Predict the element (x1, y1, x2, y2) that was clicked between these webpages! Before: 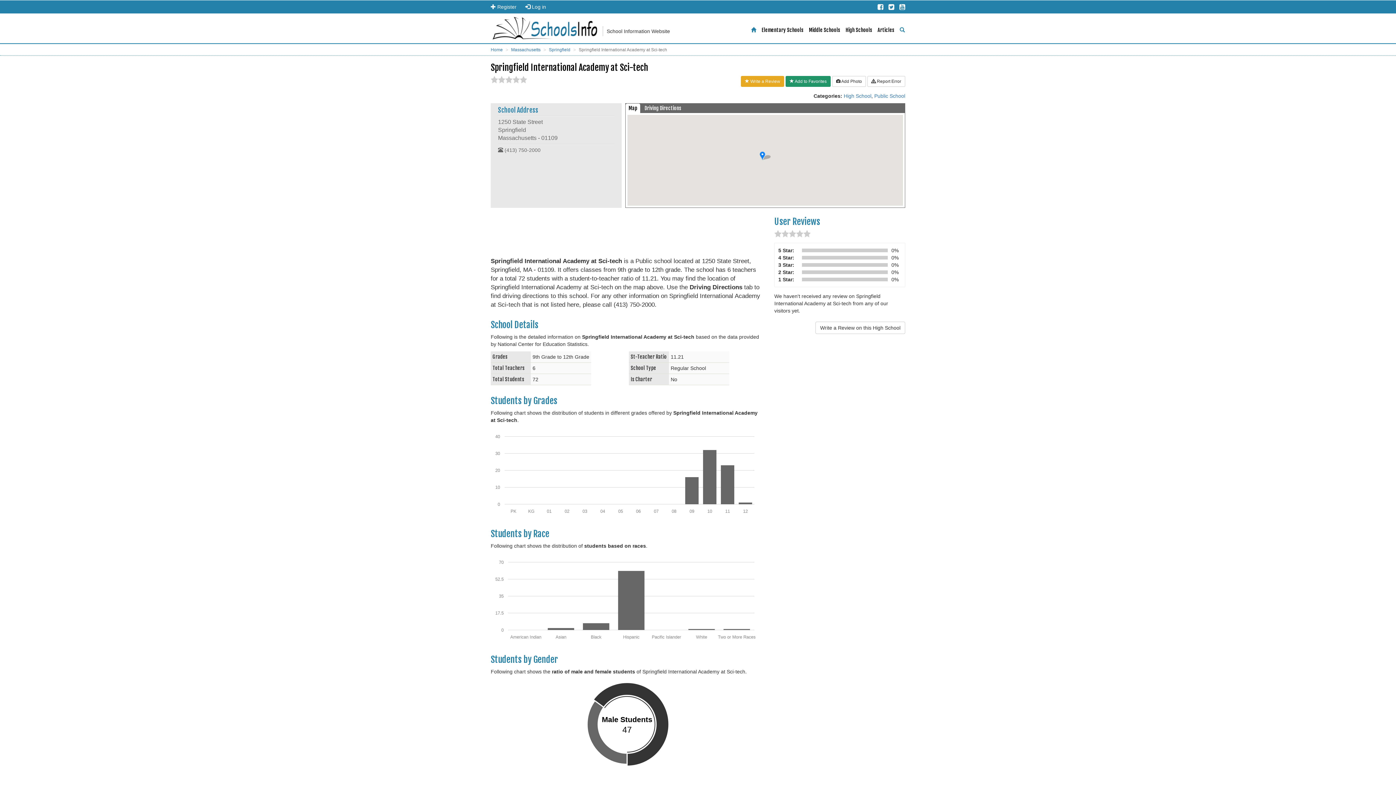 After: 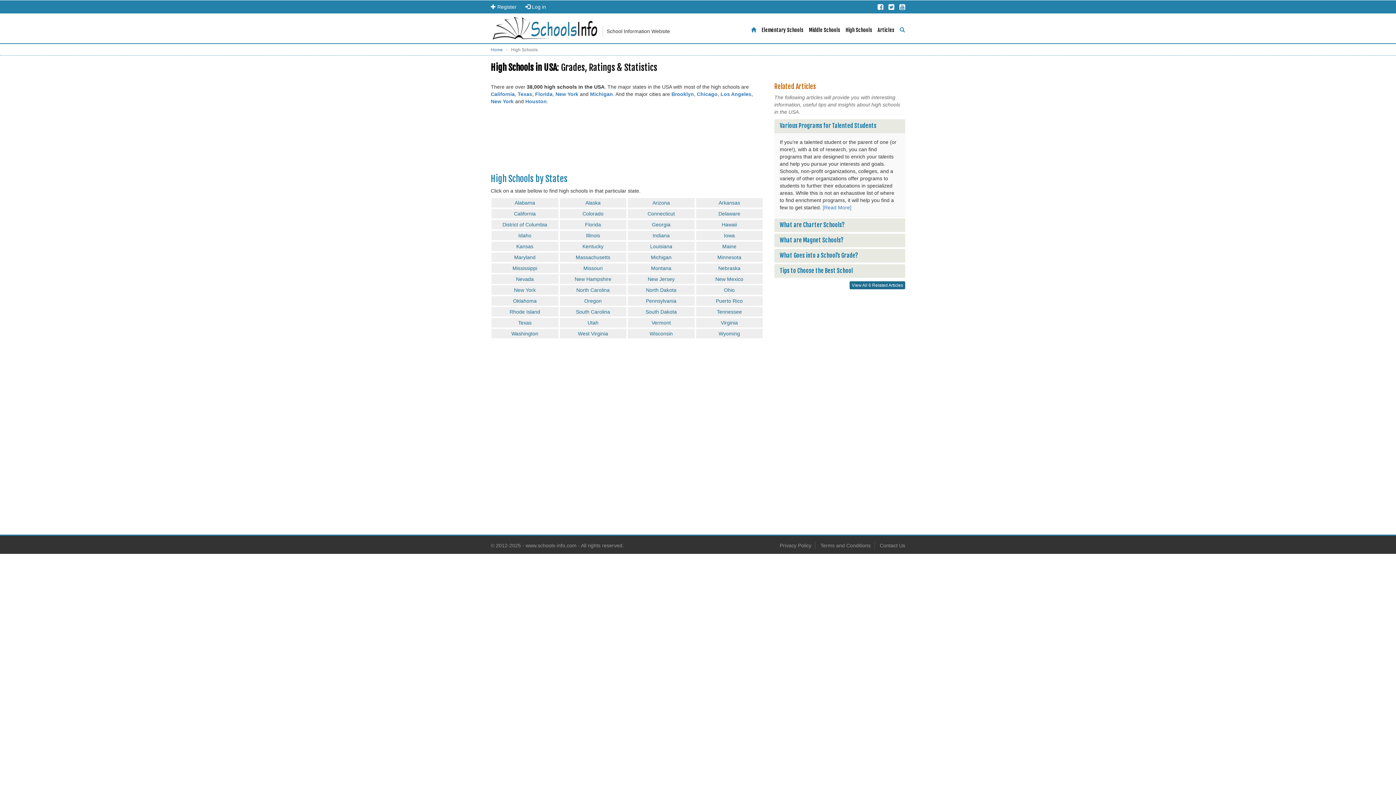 Action: bbox: (845, 21, 872, 39) label: High Schools